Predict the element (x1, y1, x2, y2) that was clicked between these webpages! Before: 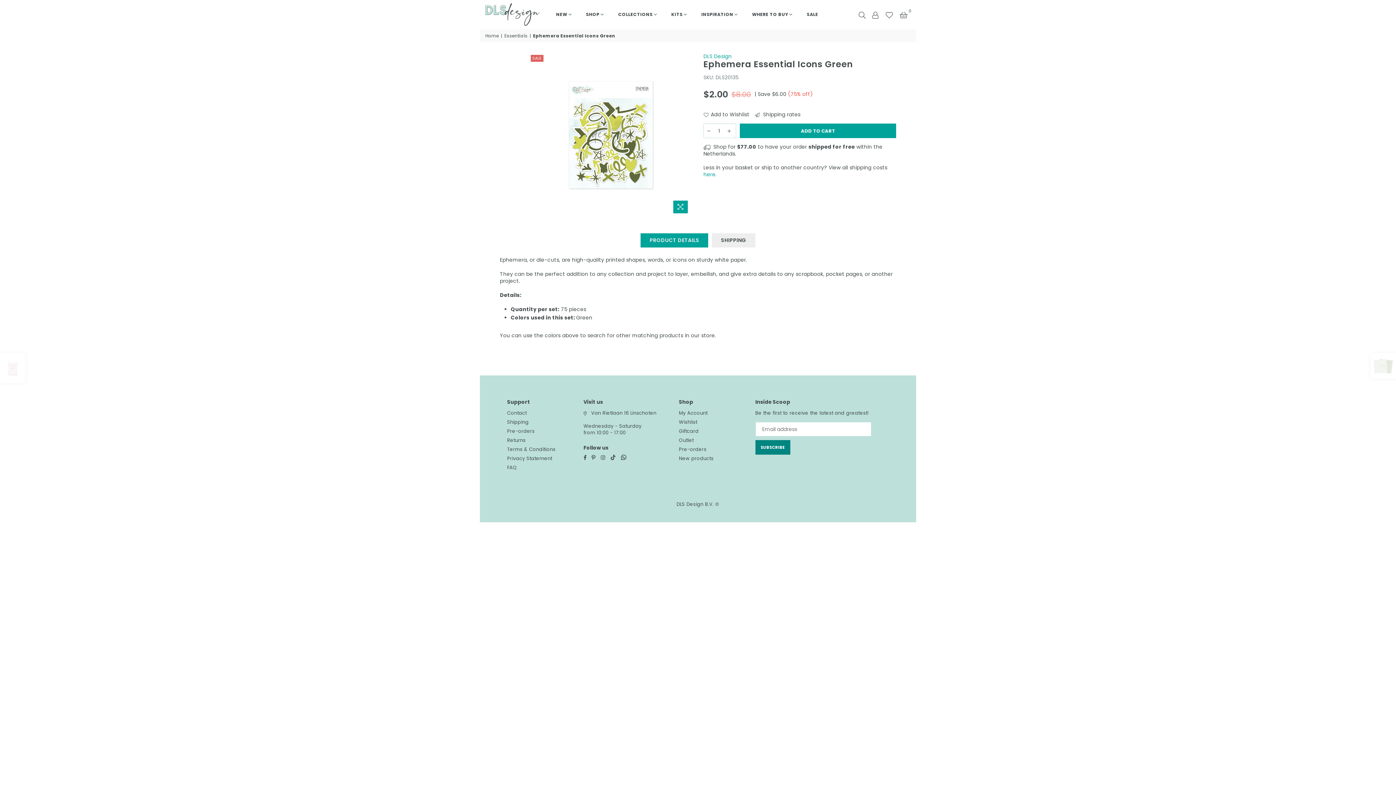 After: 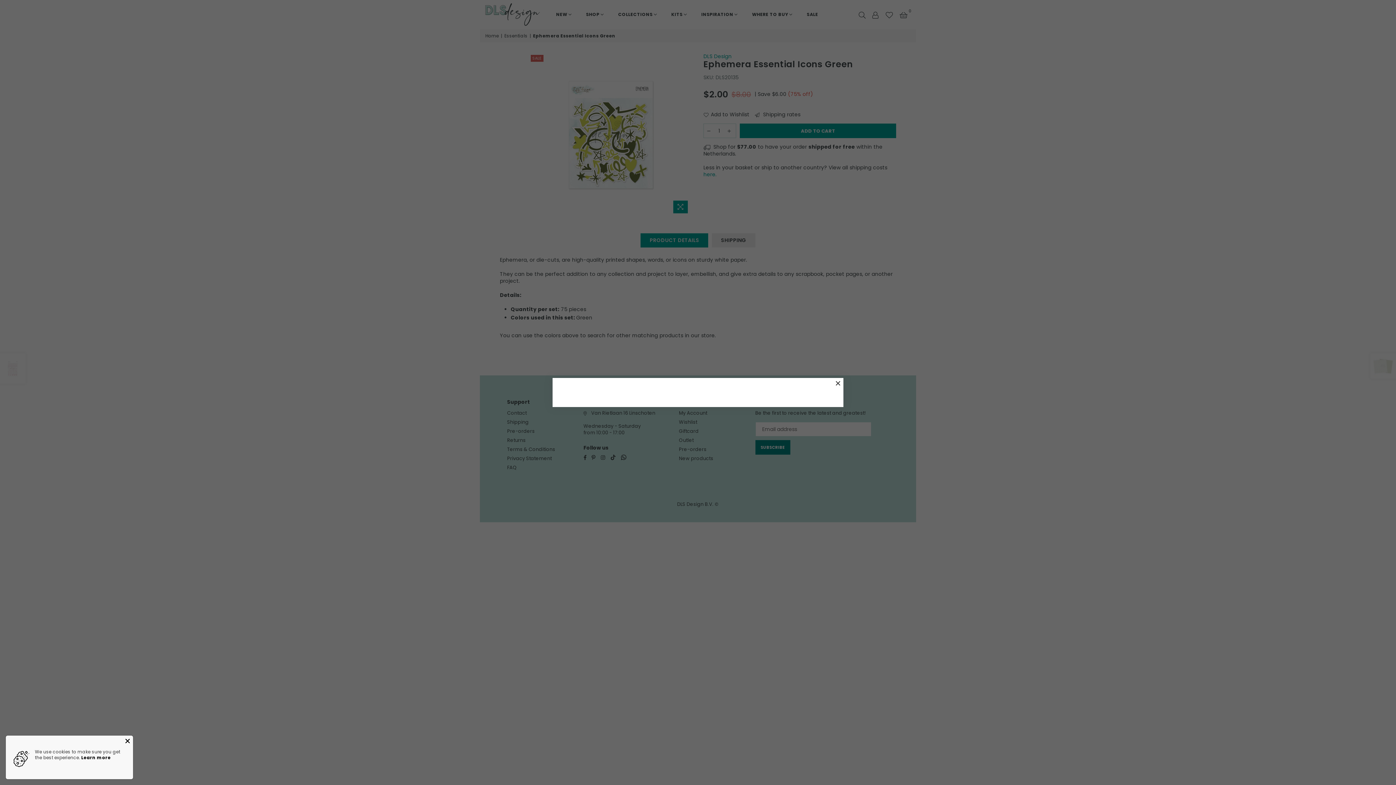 Action: label:  Shipping rates bbox: (755, 111, 800, 118)